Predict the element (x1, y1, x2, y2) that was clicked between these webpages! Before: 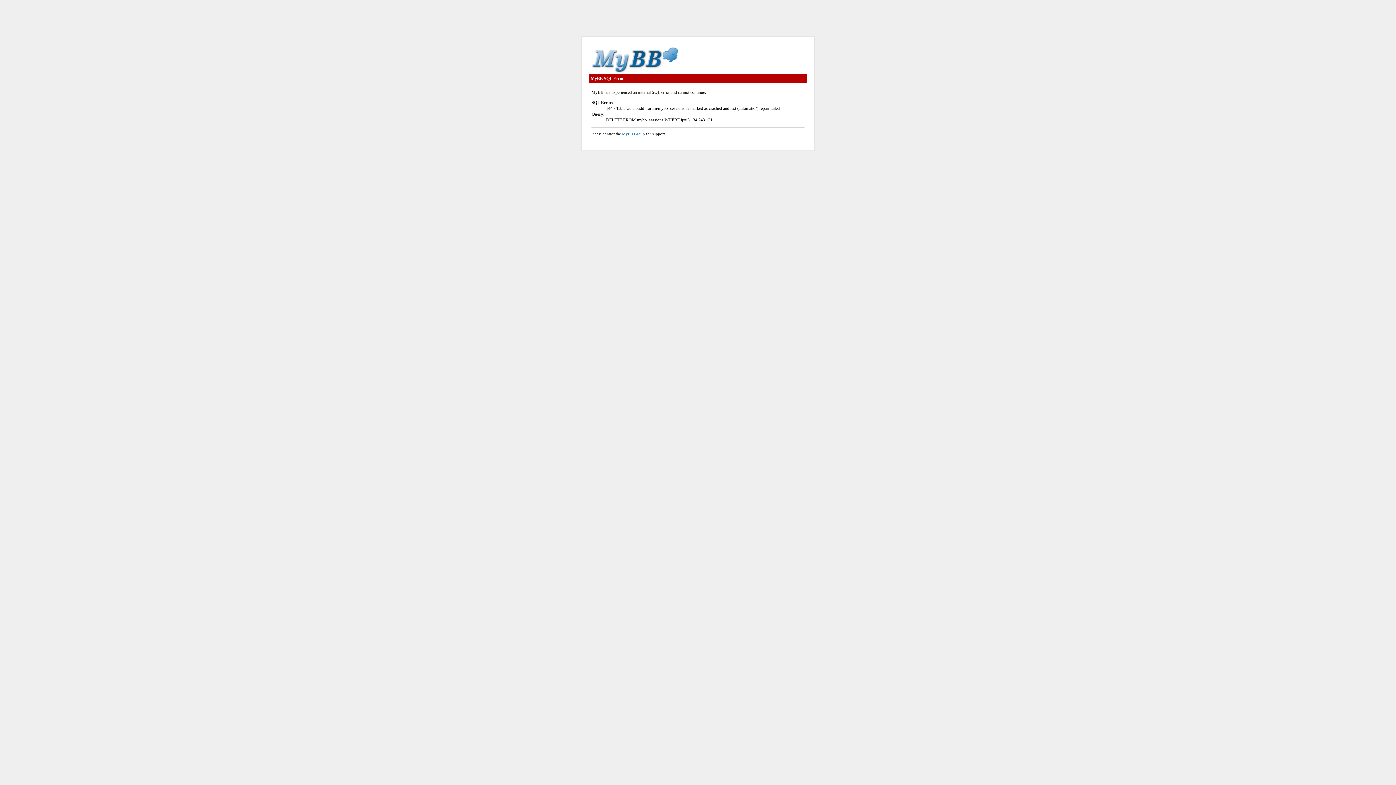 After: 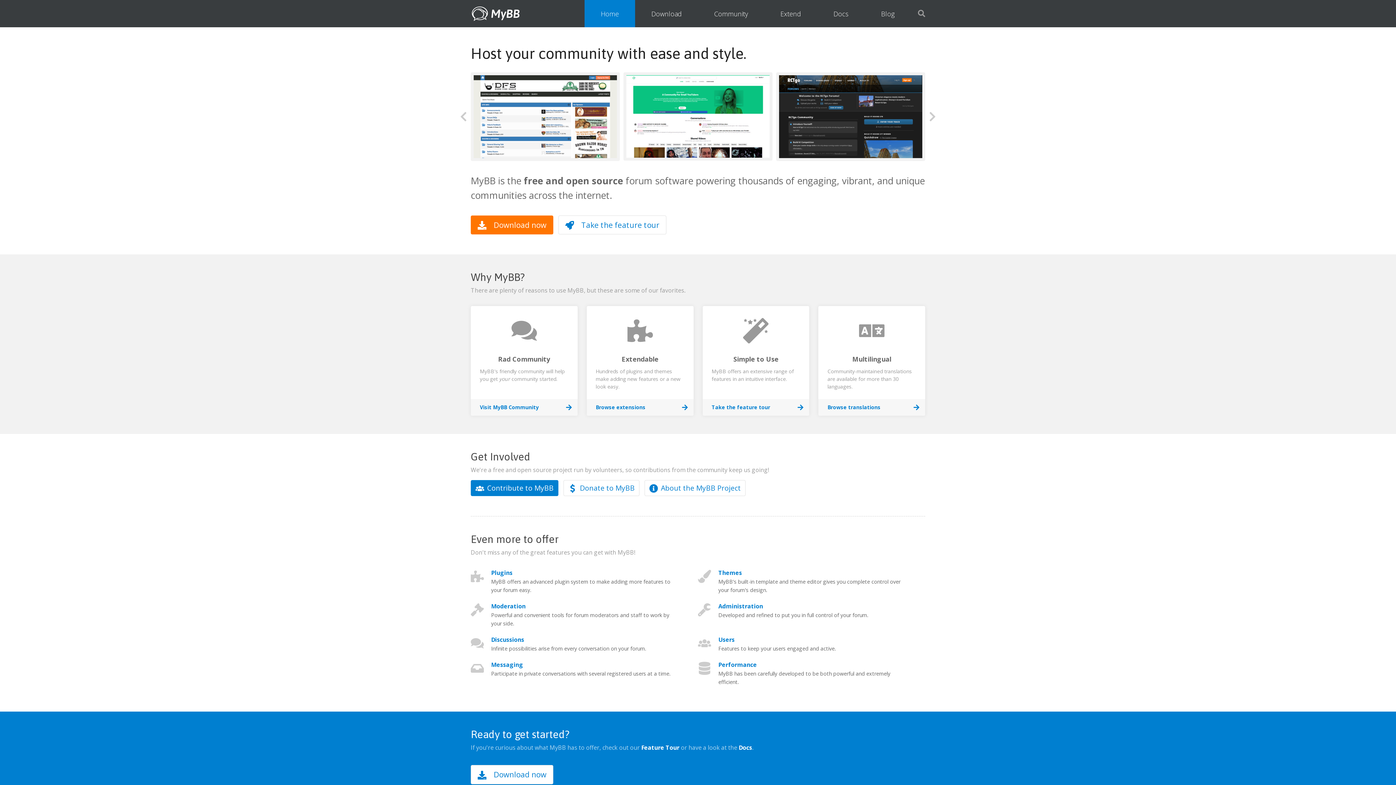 Action: bbox: (622, 131, 645, 136) label: MyBB Group